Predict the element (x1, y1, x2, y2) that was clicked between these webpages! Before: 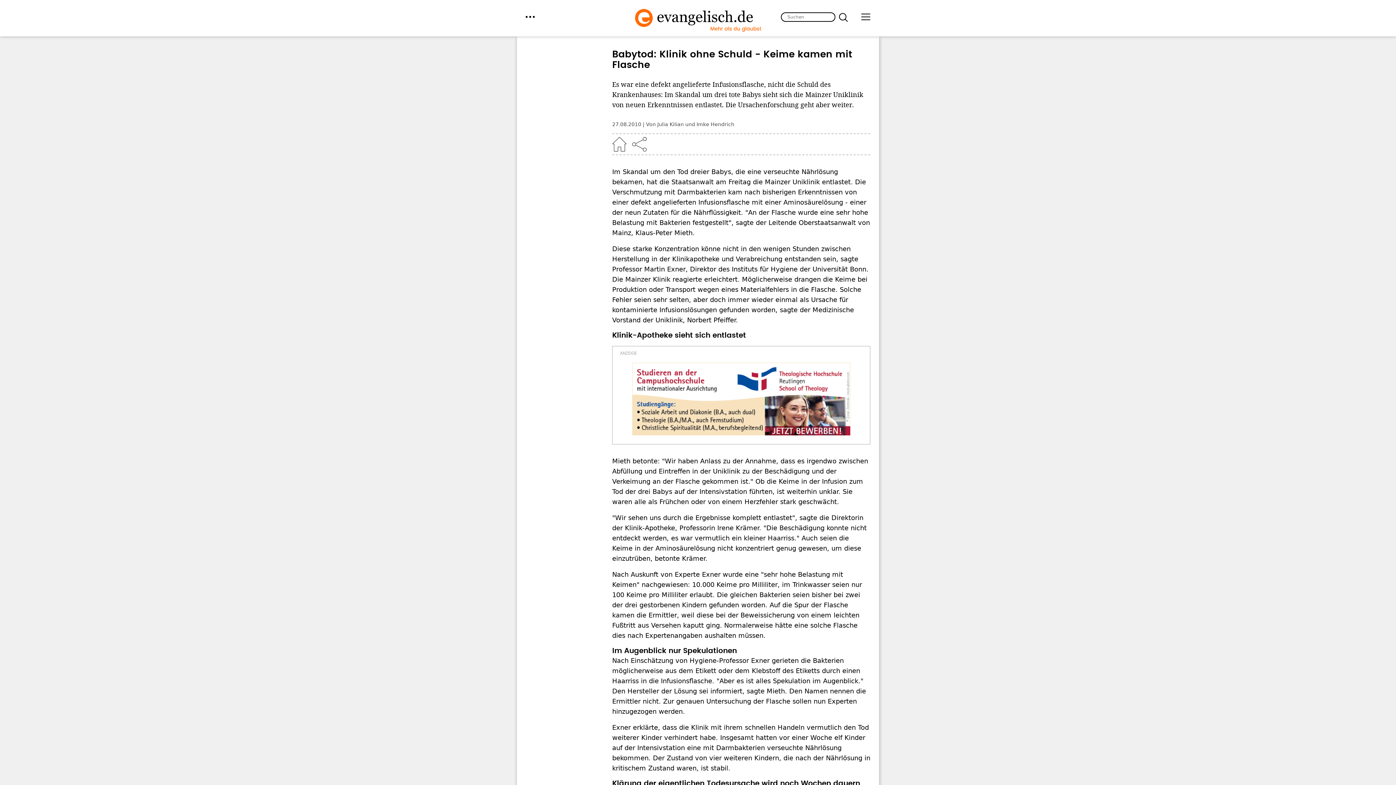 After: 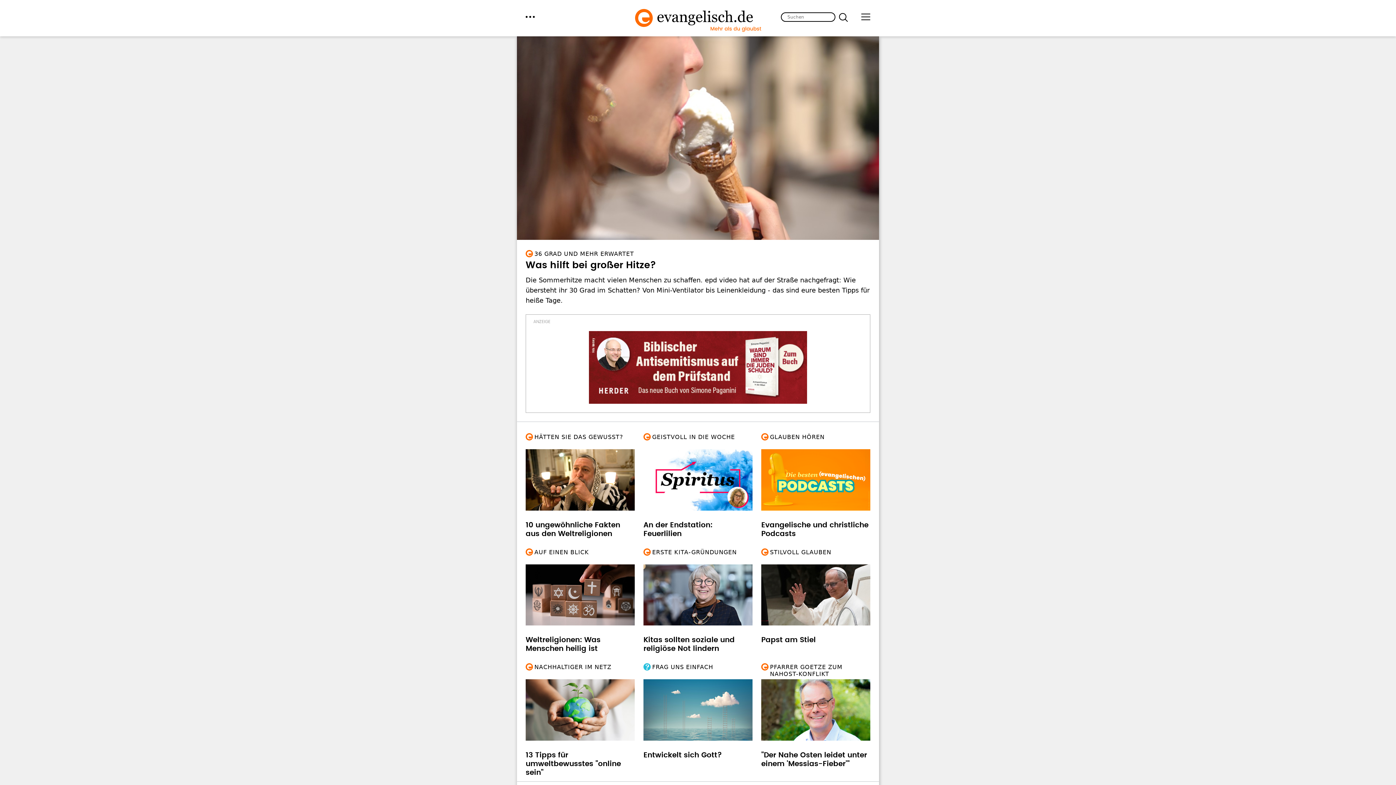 Action: bbox: (634, 7, 761, 33)